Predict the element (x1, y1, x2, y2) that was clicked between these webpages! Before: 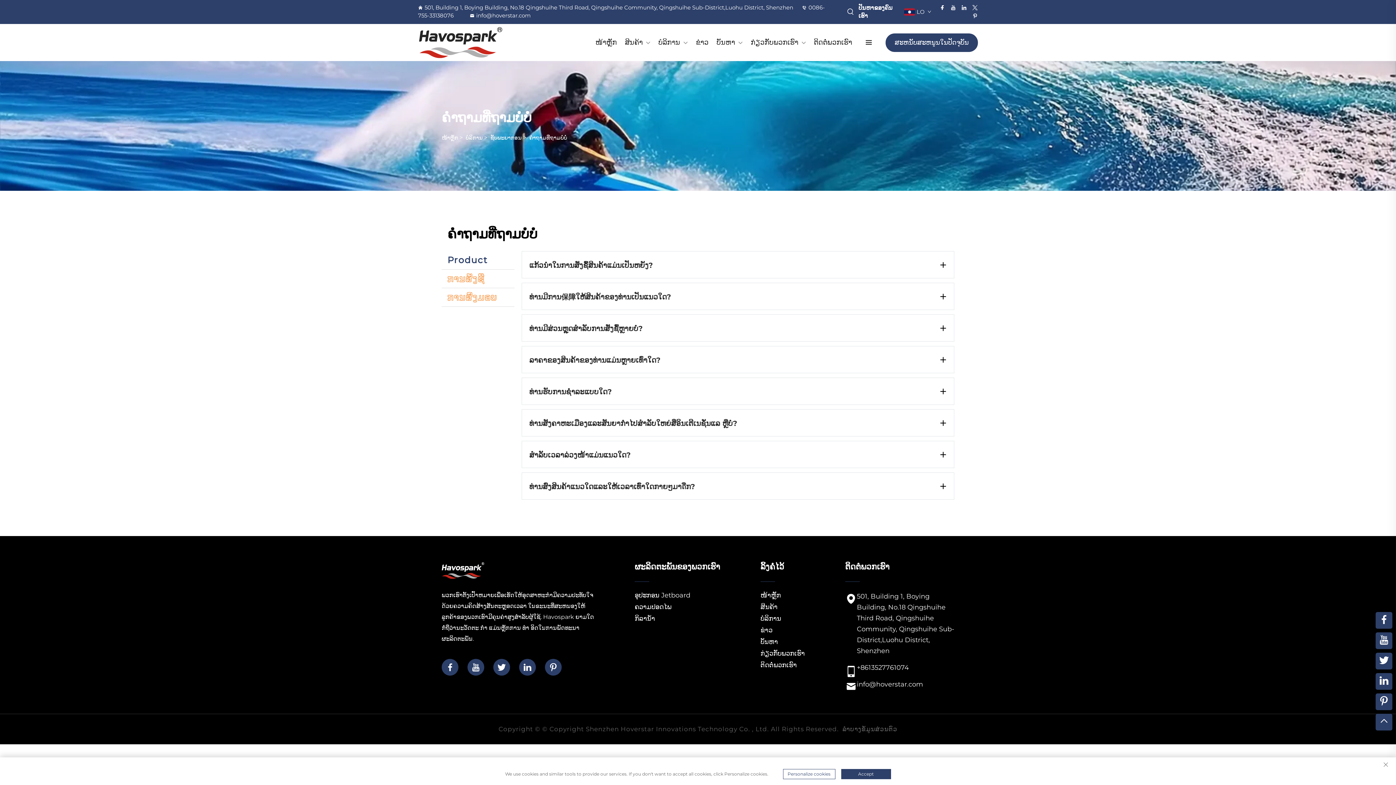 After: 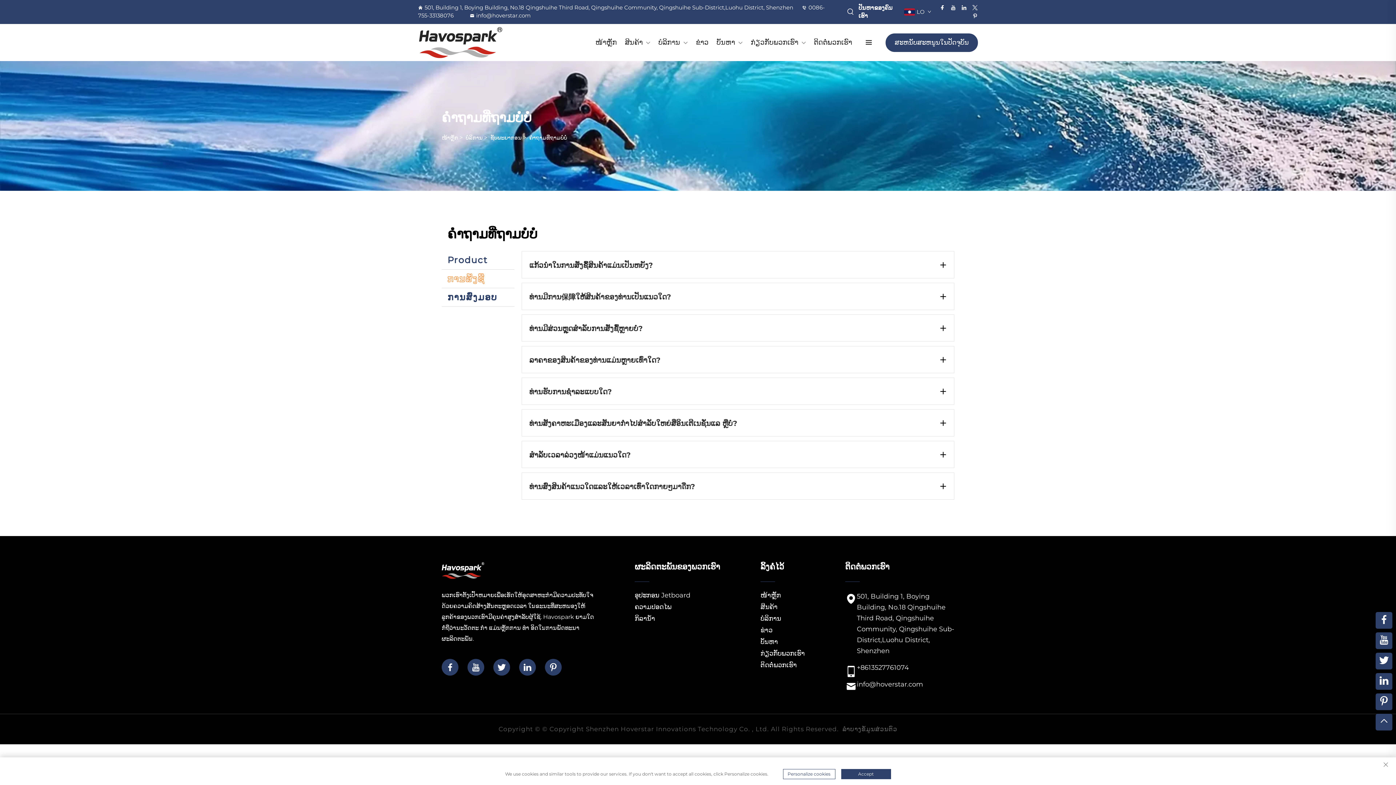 Action: bbox: (441, 288, 514, 306) label: ການສົ່ງມອບ